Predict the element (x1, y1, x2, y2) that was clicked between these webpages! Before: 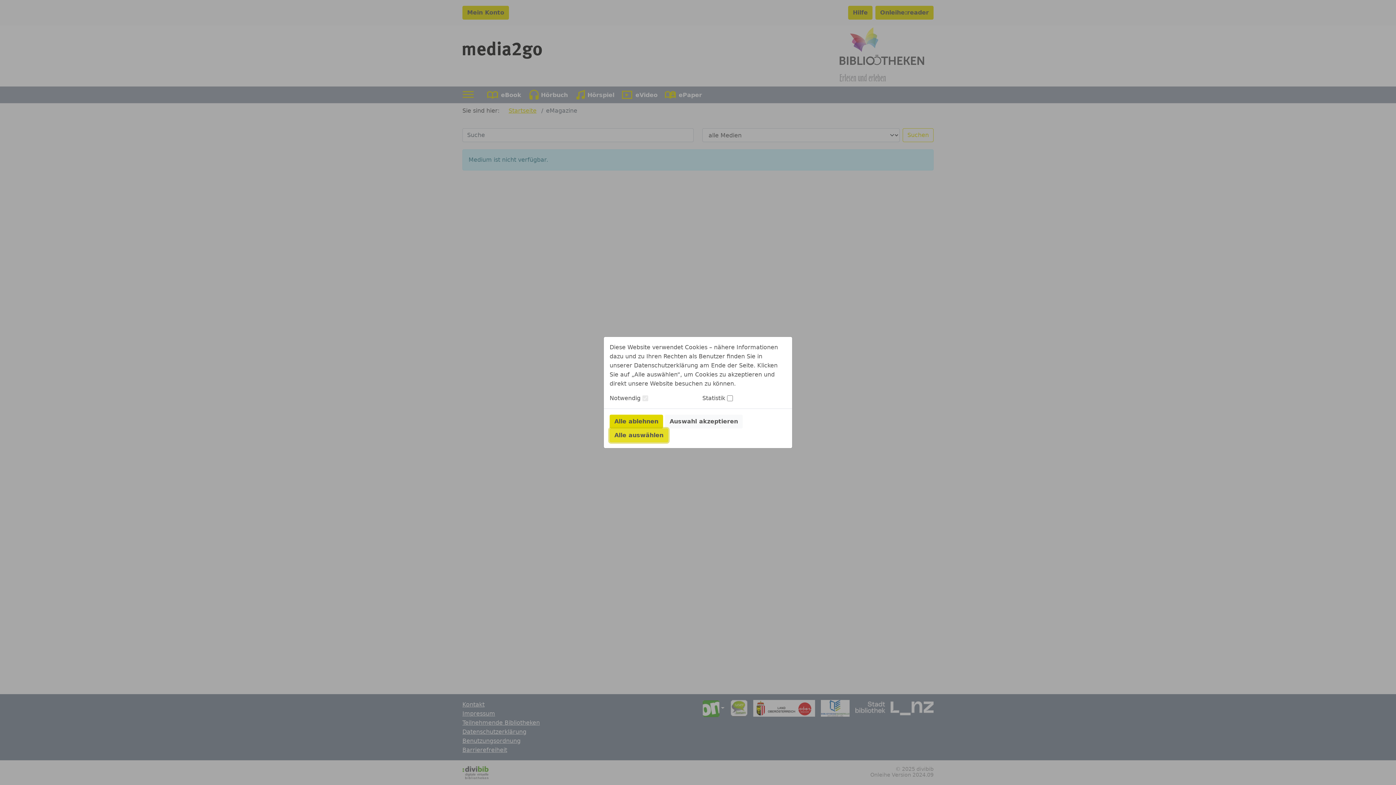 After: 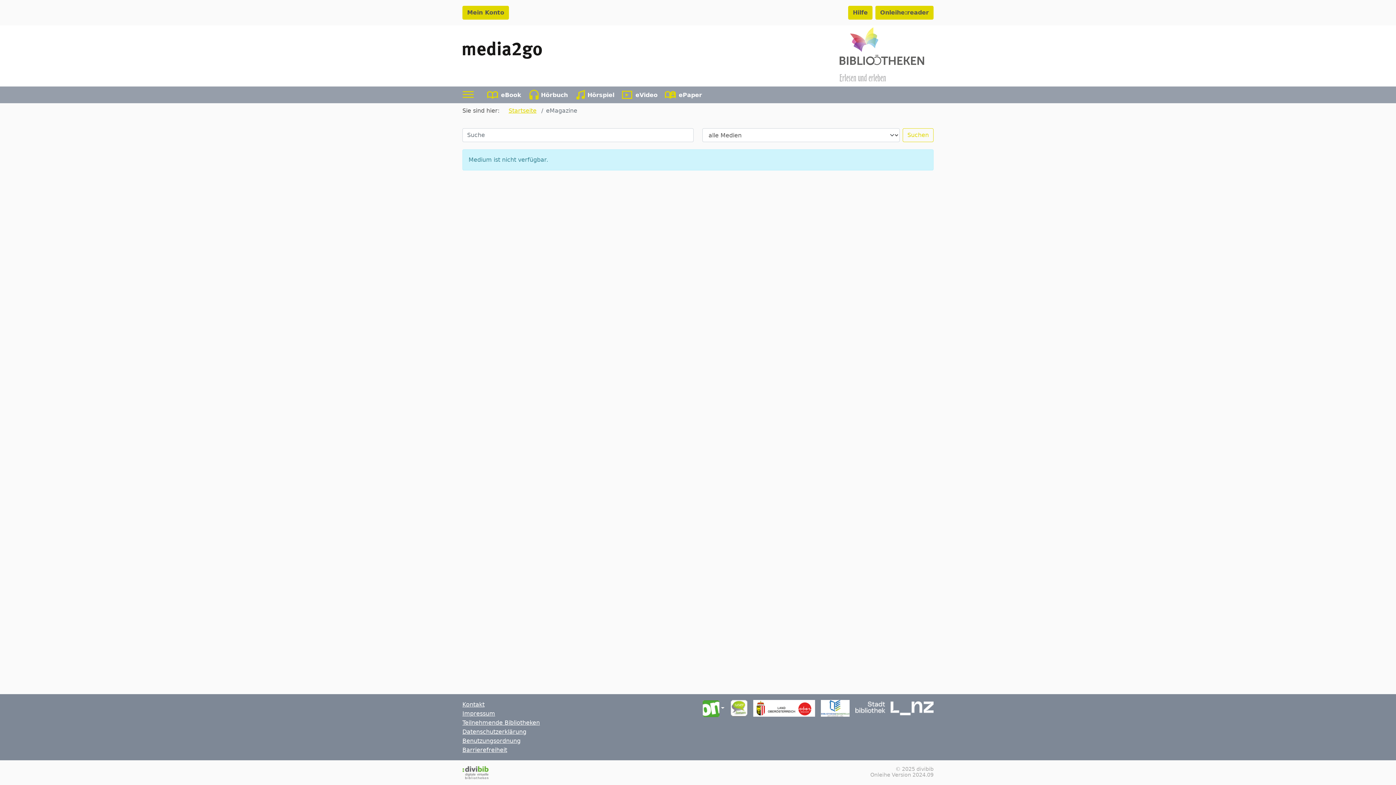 Action: label: Alle auswählen bbox: (609, 428, 668, 442)